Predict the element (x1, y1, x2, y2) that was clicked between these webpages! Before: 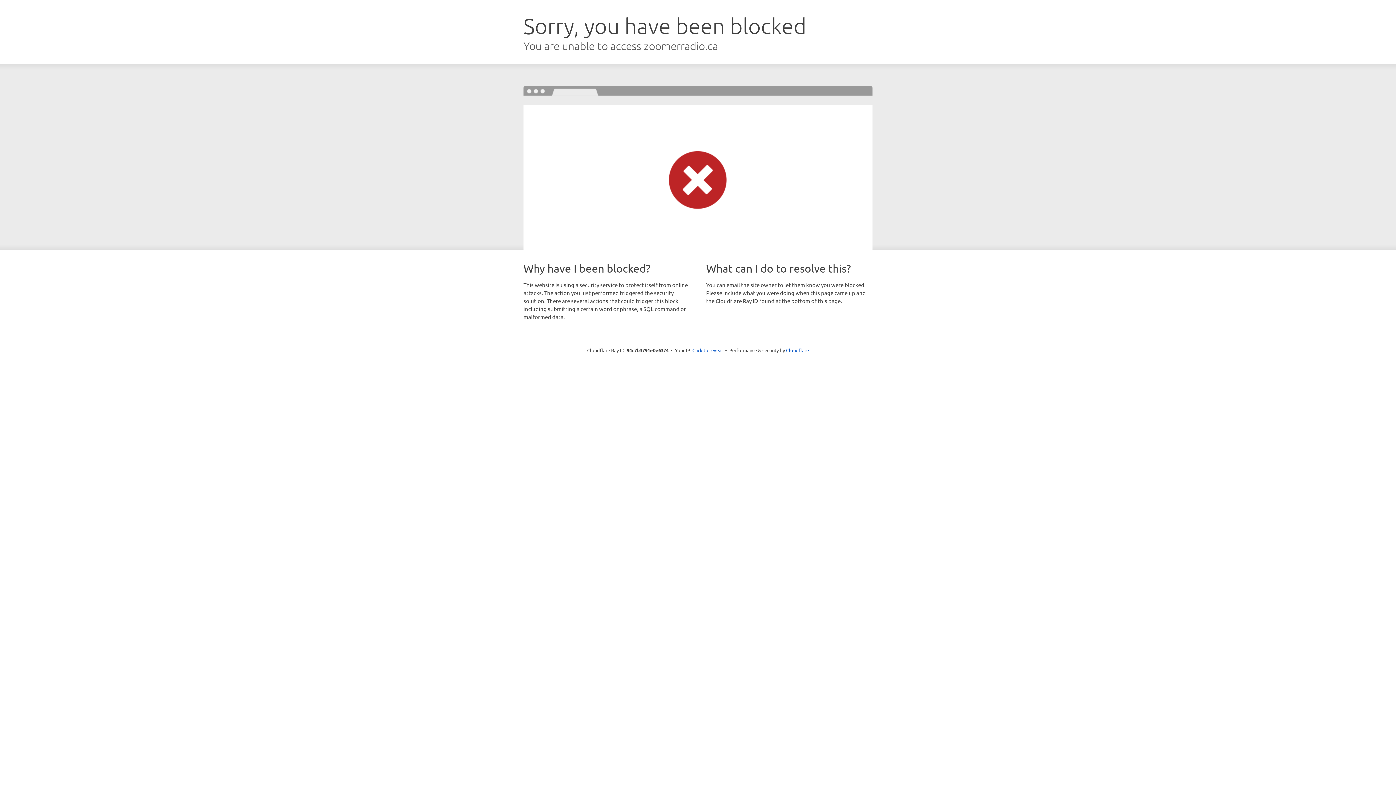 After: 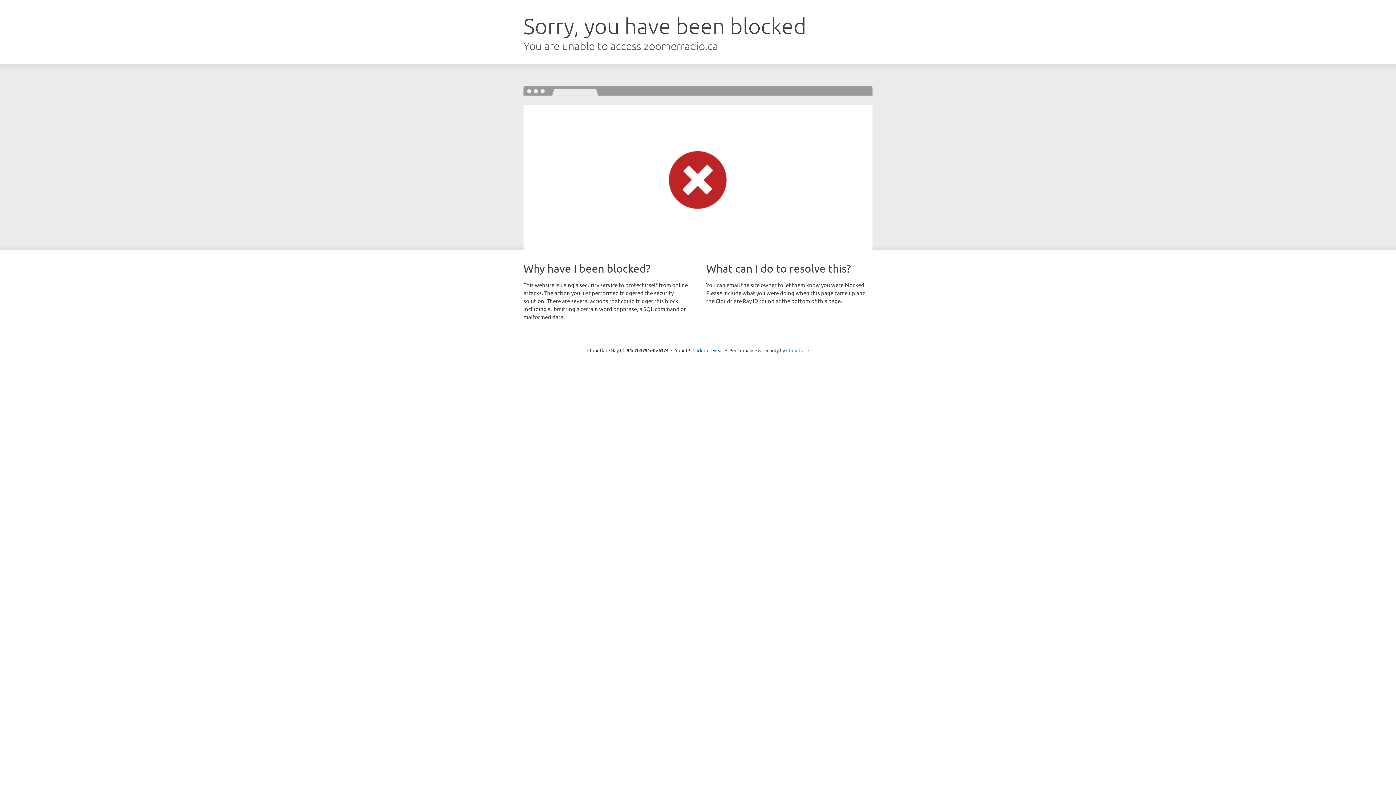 Action: bbox: (786, 347, 809, 353) label: Cloudflare